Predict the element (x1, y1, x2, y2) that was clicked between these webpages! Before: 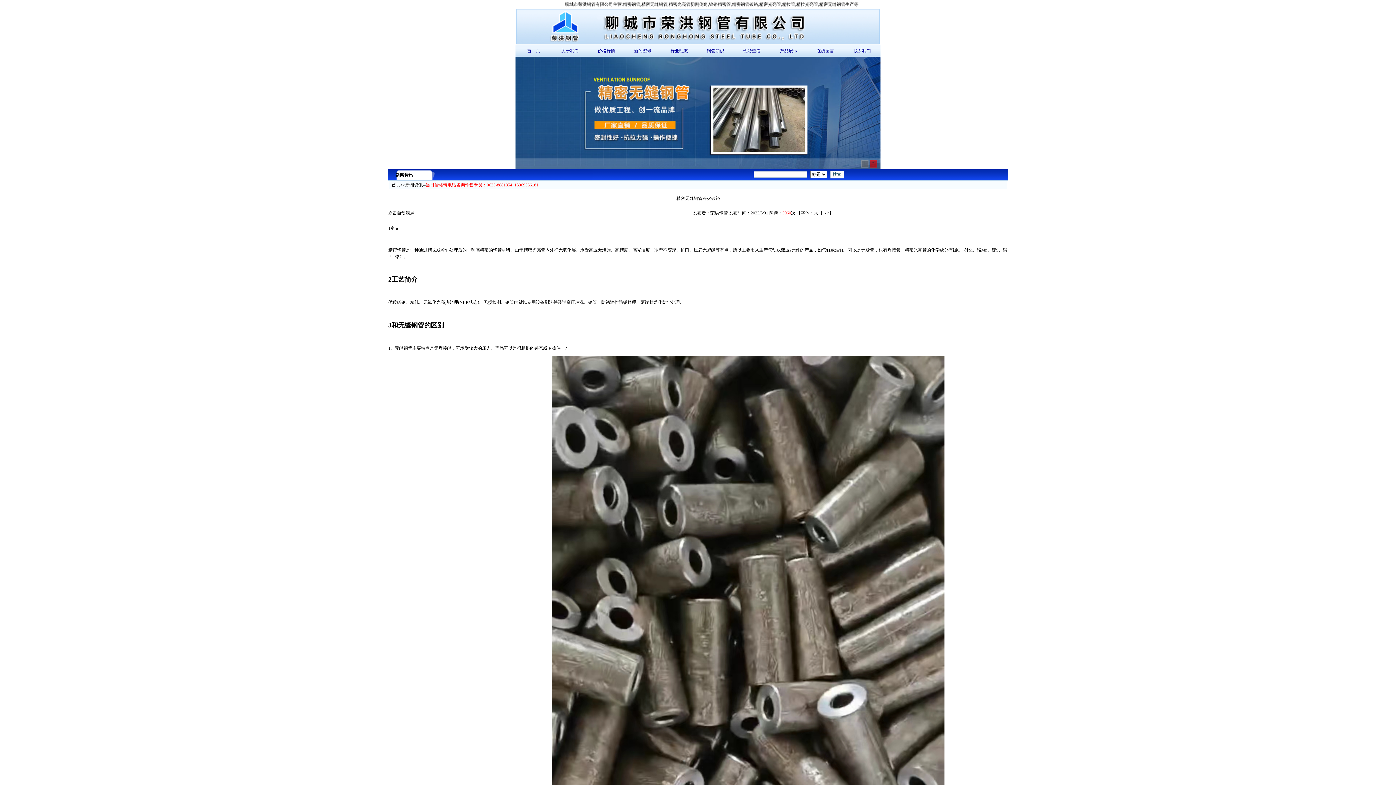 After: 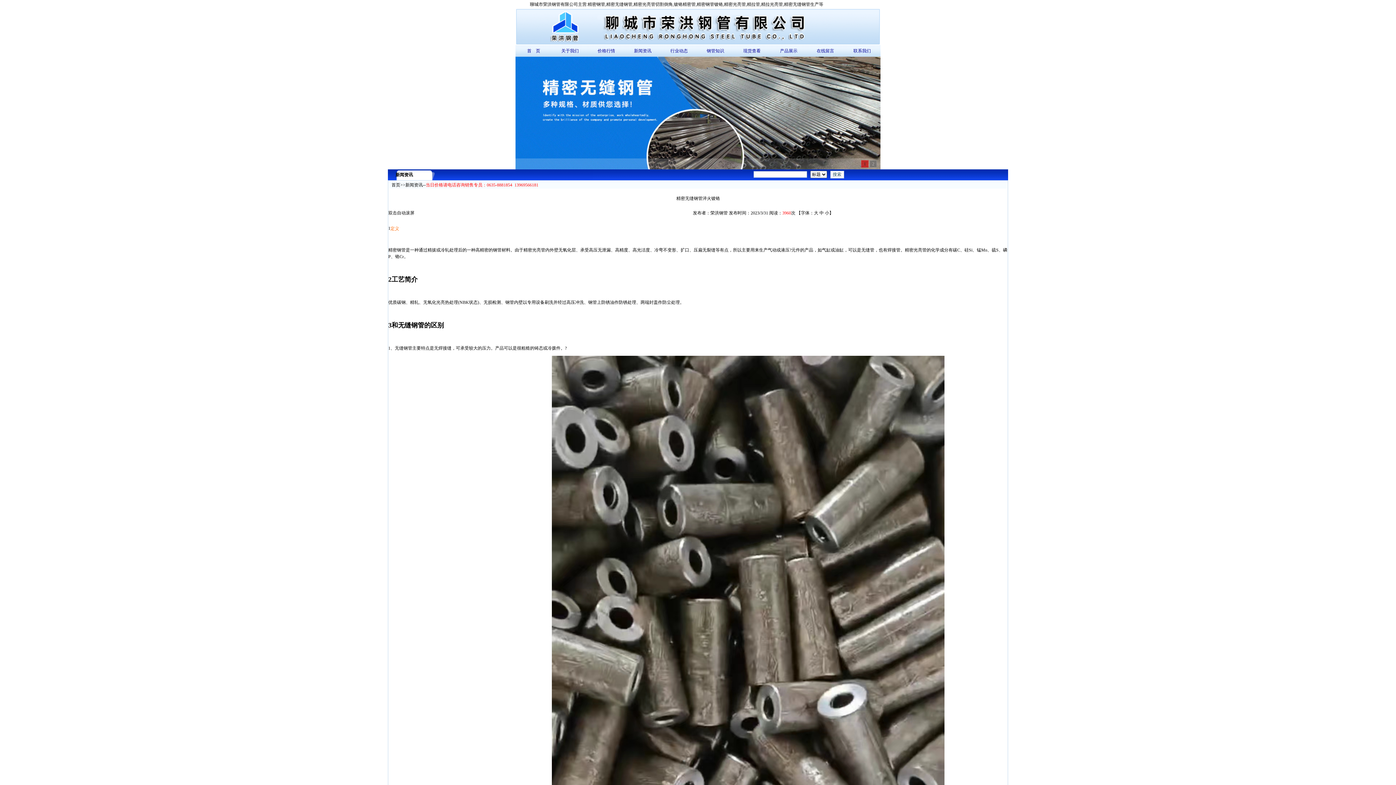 Action: bbox: (390, 225, 399, 230) label: 定义